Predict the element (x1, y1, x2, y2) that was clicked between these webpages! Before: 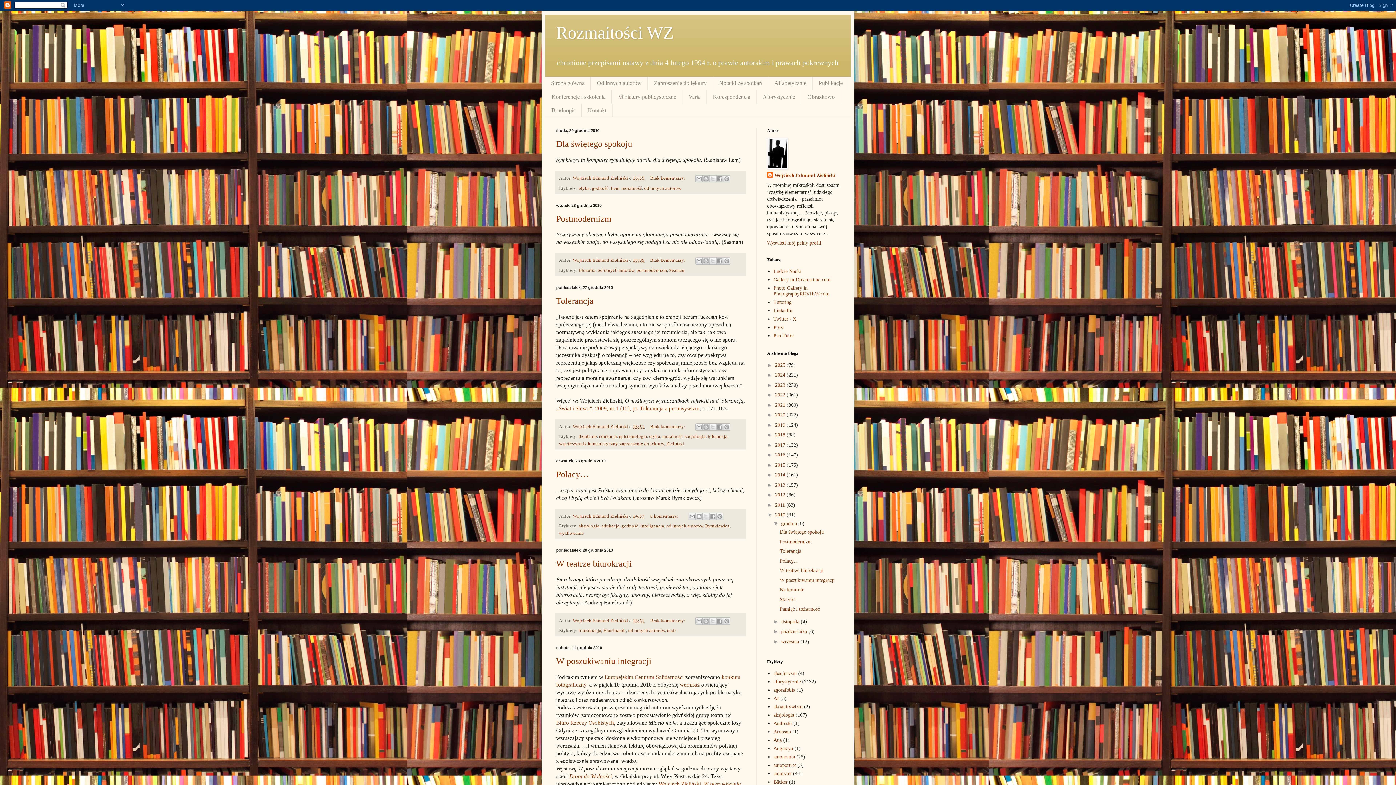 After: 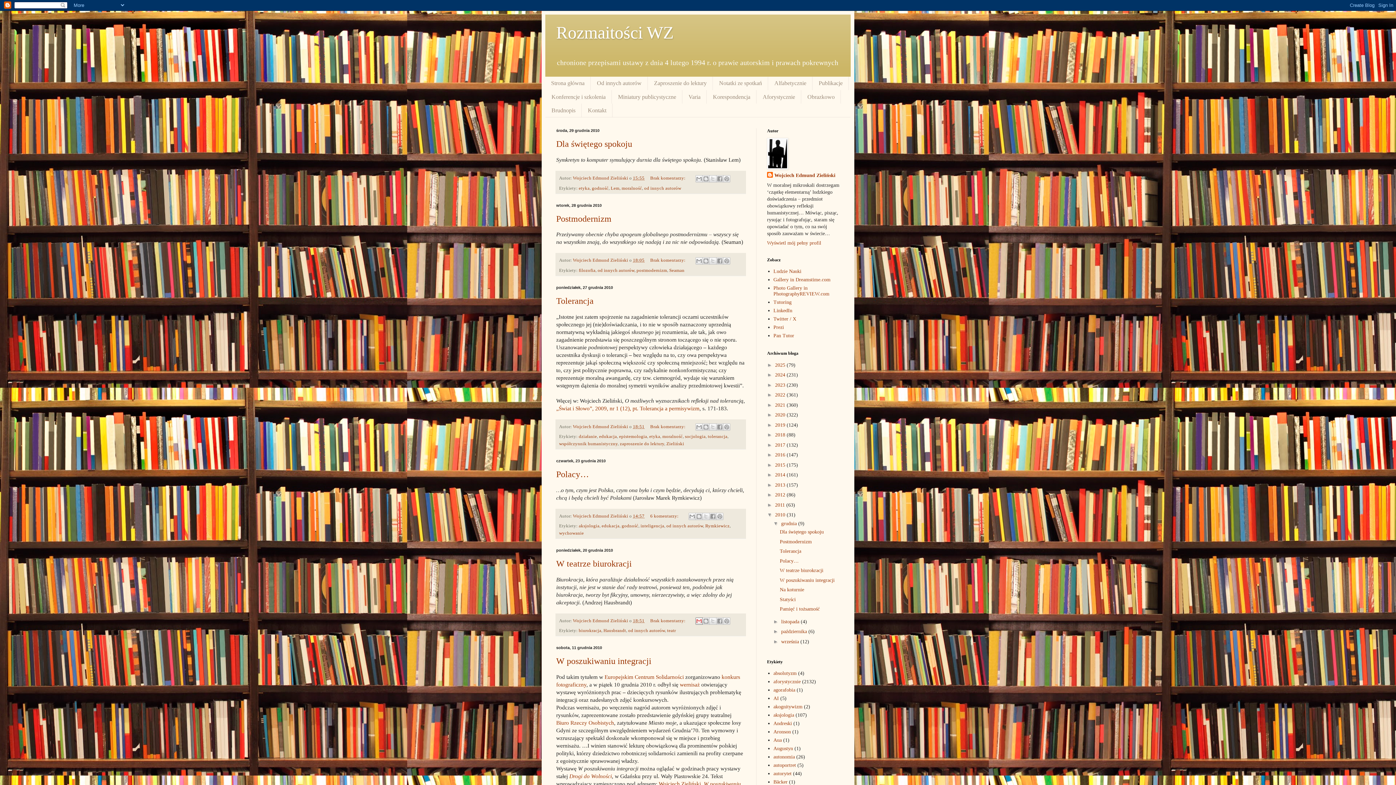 Action: label: Wyślij pocztą e-mail bbox: (695, 617, 702, 625)